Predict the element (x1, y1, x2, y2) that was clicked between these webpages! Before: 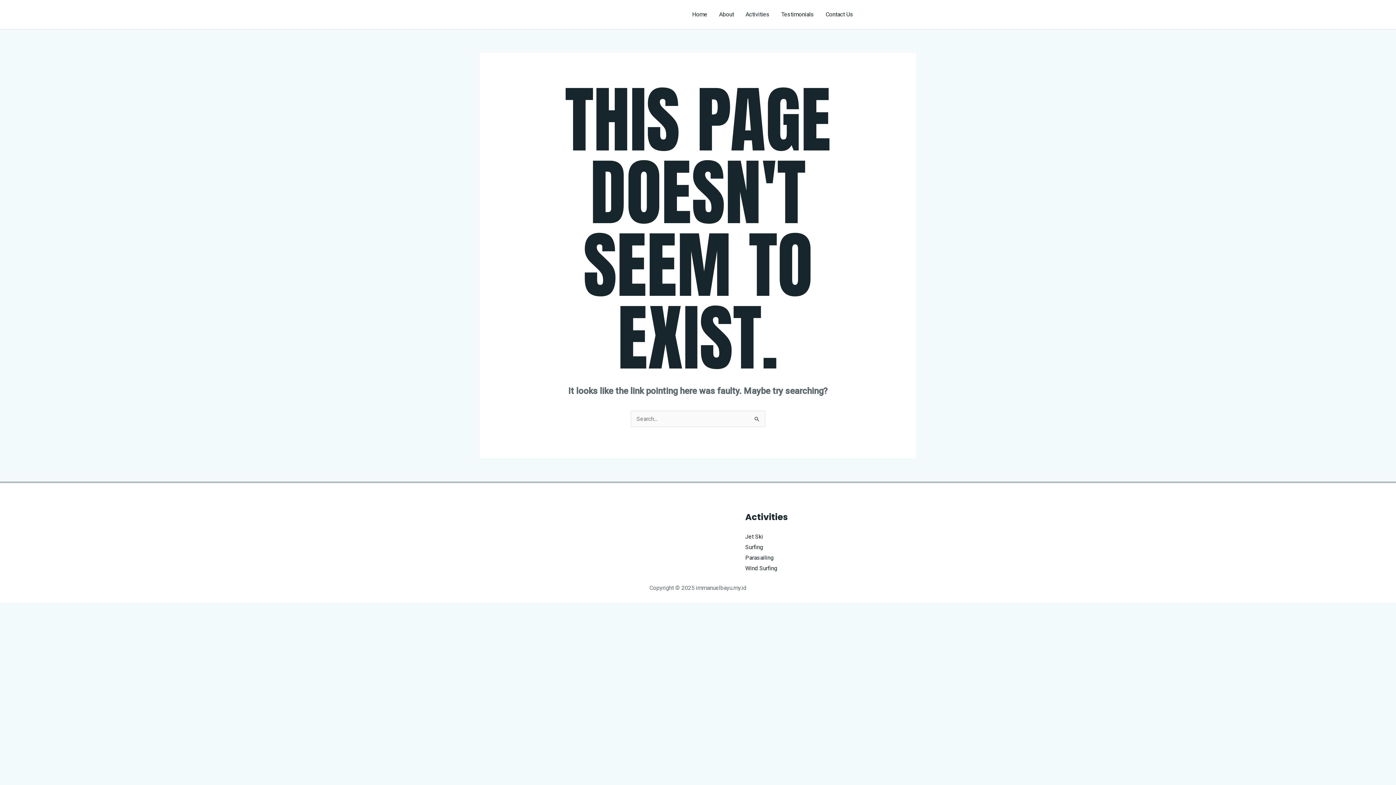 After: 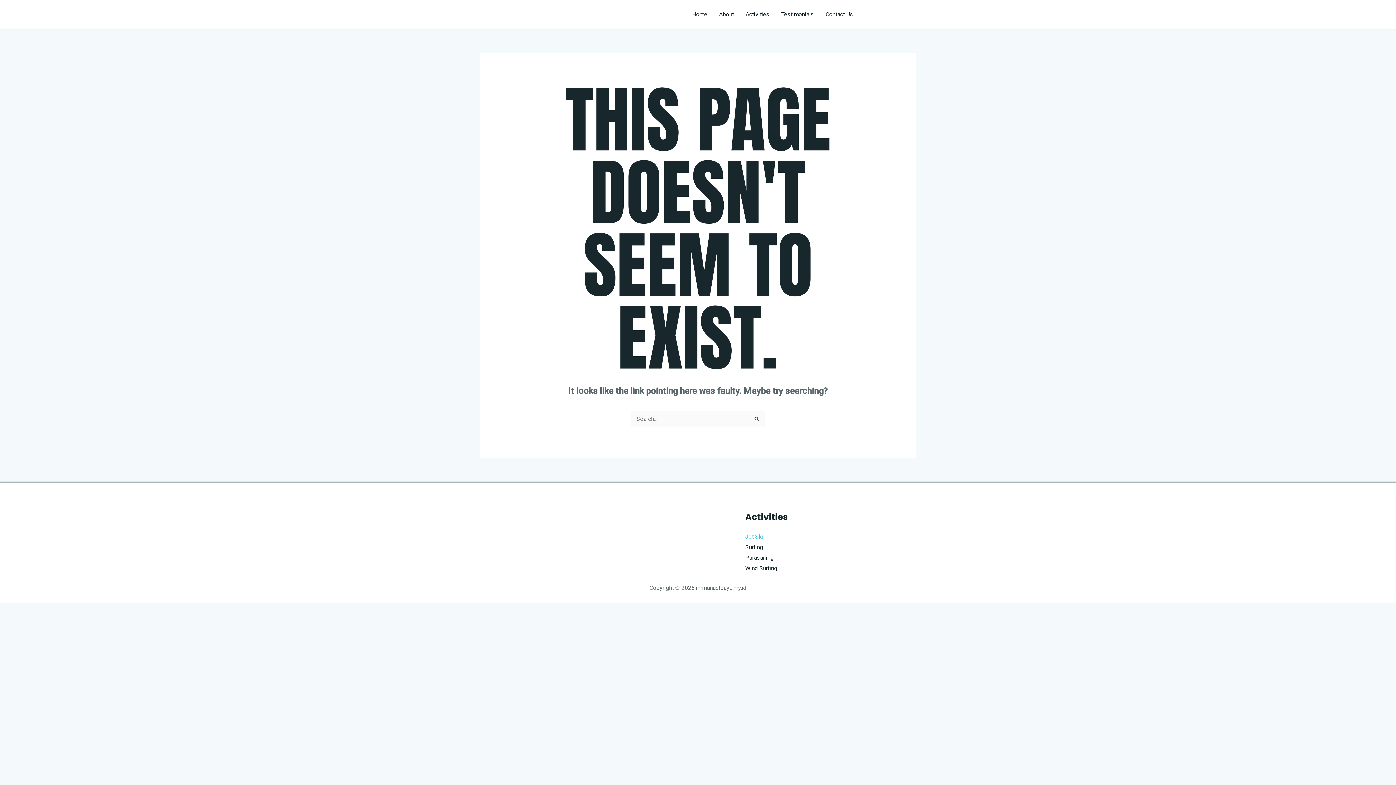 Action: bbox: (745, 533, 763, 540) label: Jet Ski